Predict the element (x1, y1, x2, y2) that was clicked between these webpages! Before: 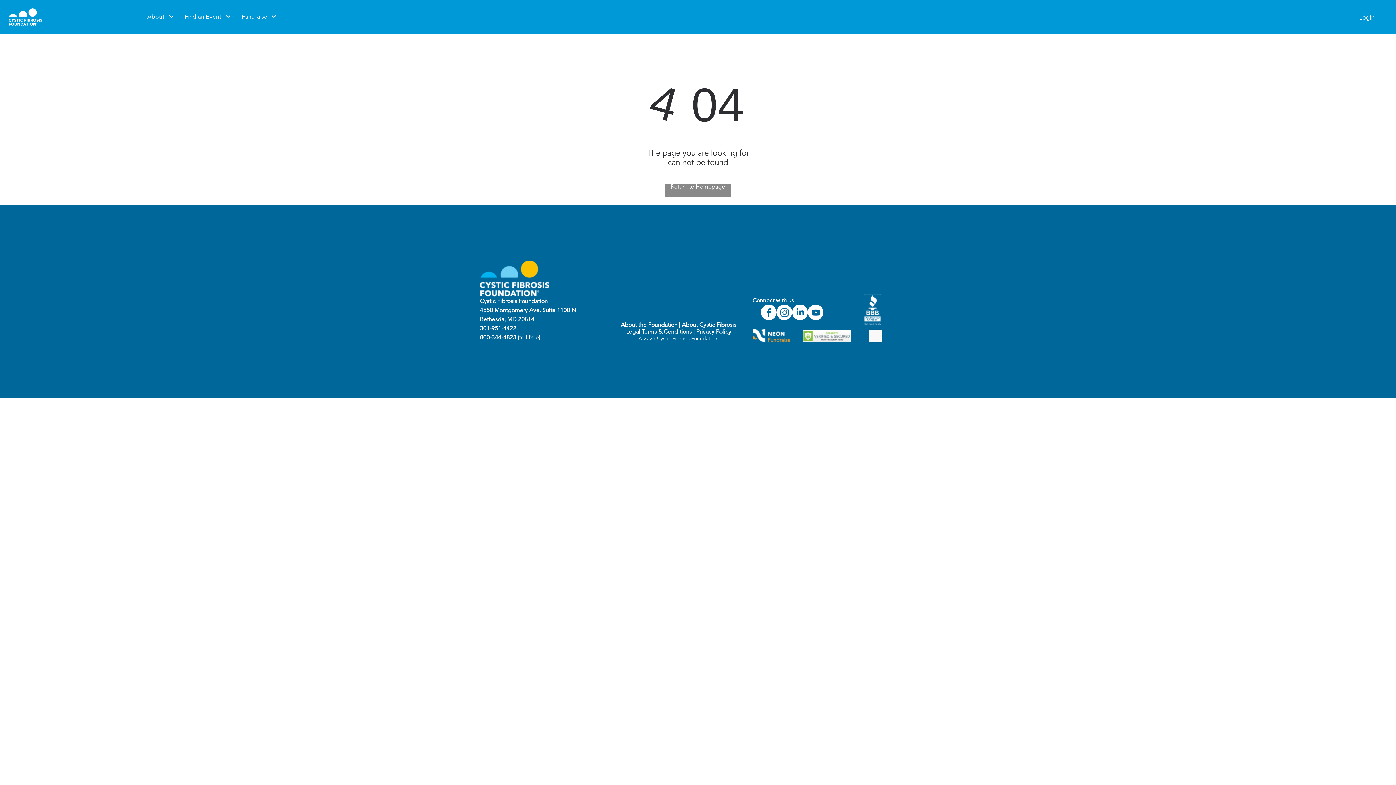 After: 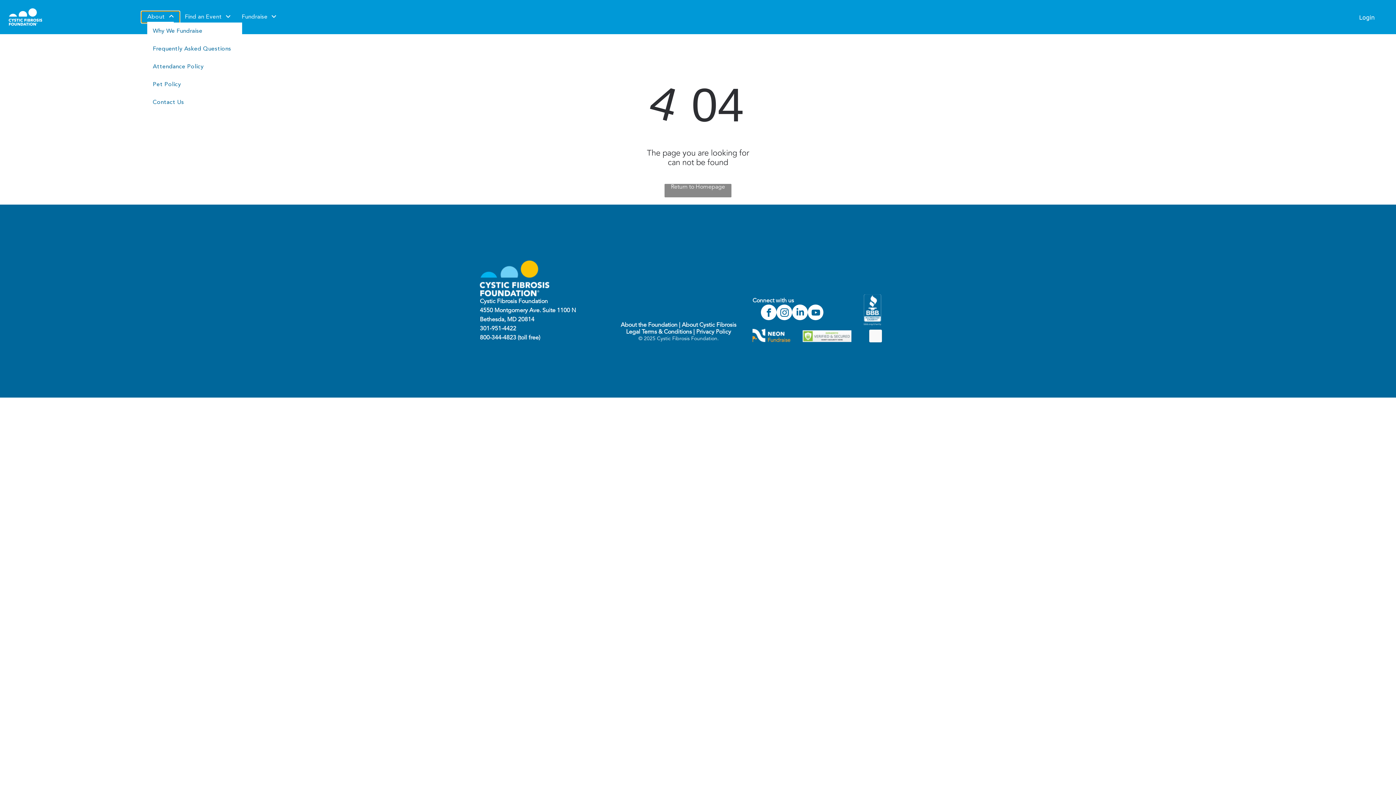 Action: label: About bbox: (141, 11, 179, 22)